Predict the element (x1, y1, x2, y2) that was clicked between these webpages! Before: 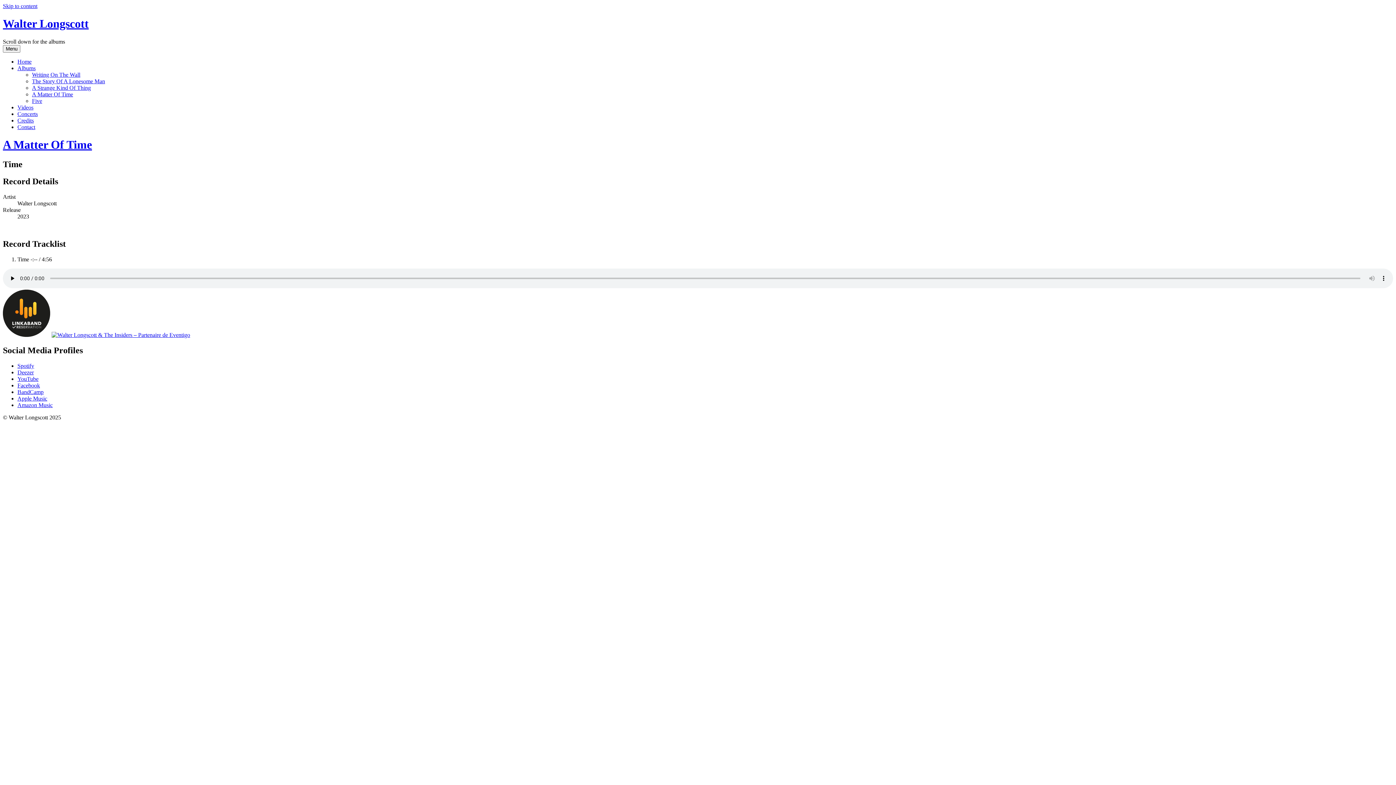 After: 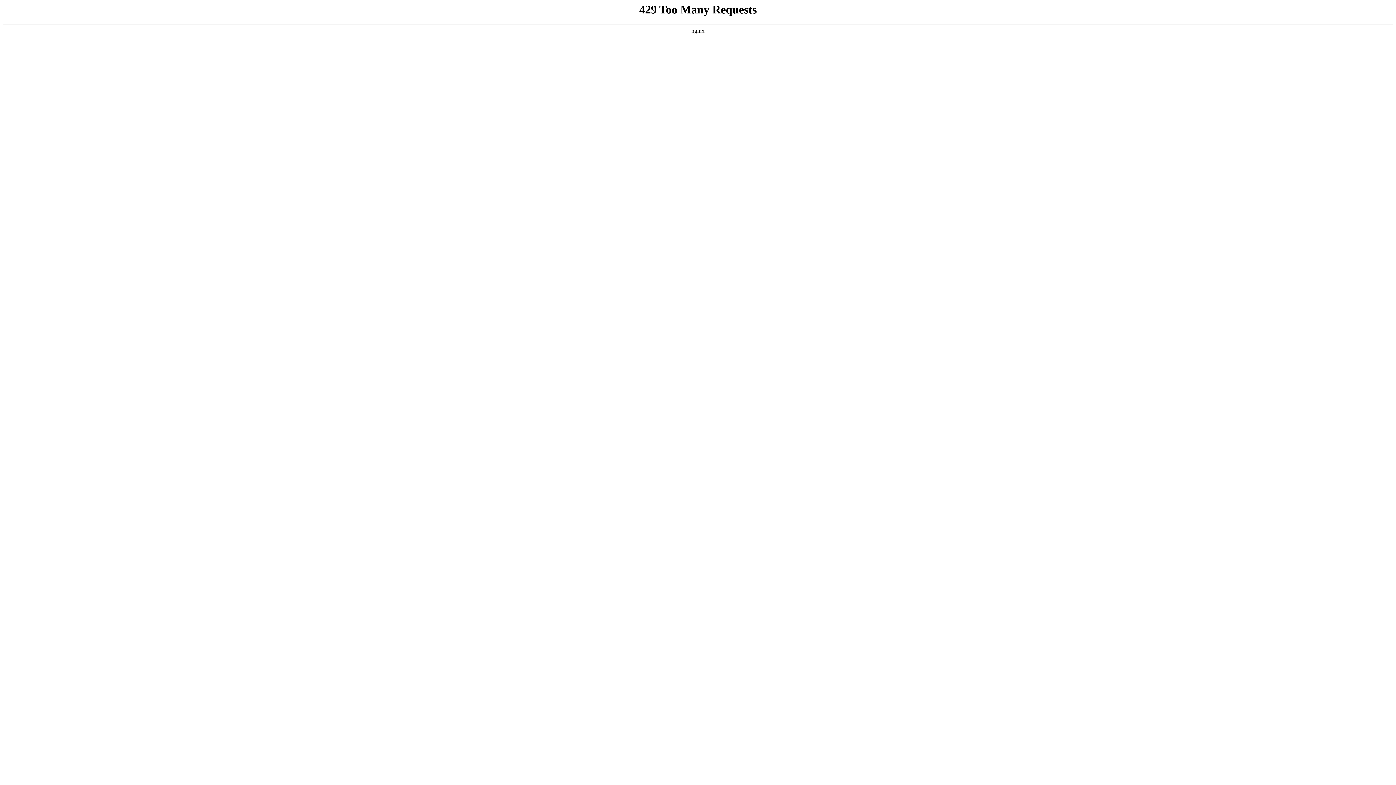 Action: bbox: (17, 110, 37, 117) label: Concerts